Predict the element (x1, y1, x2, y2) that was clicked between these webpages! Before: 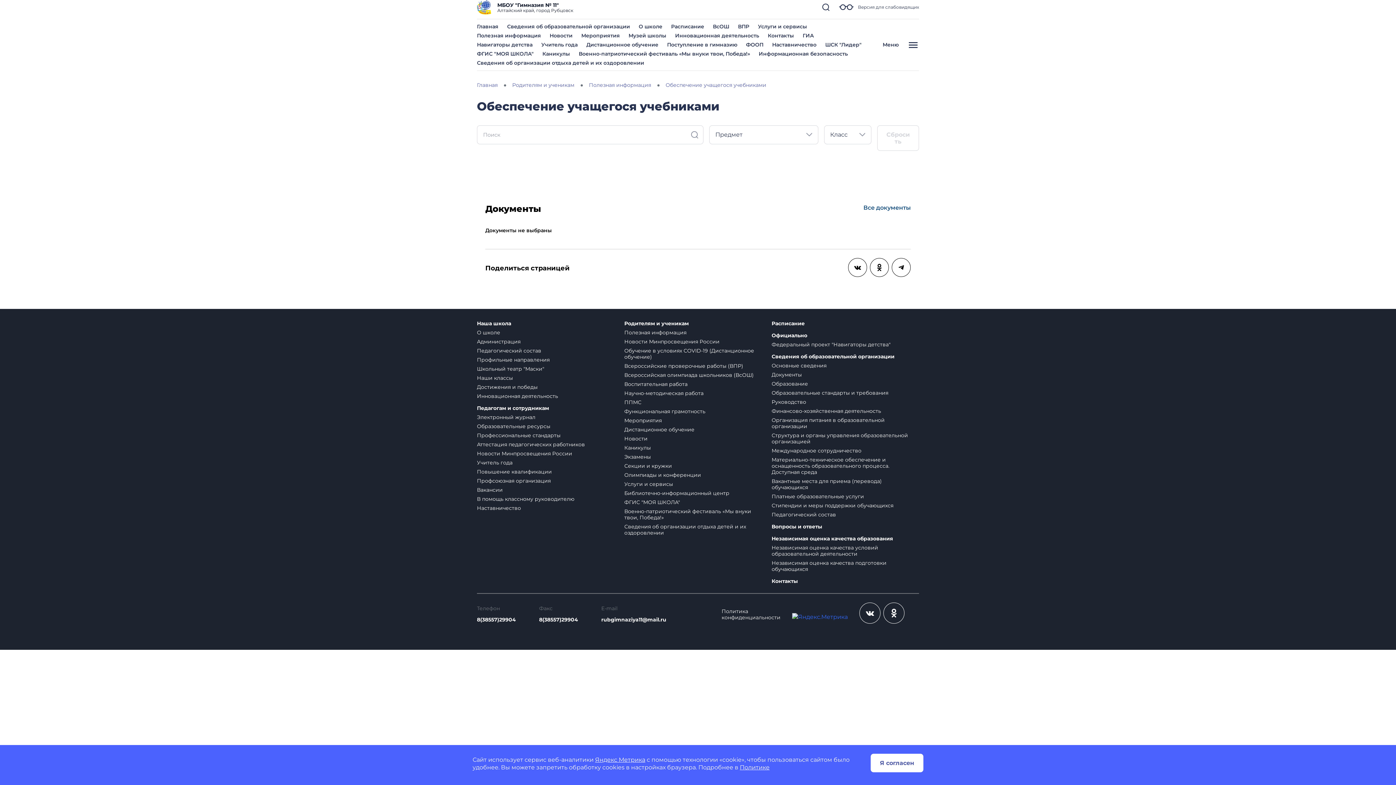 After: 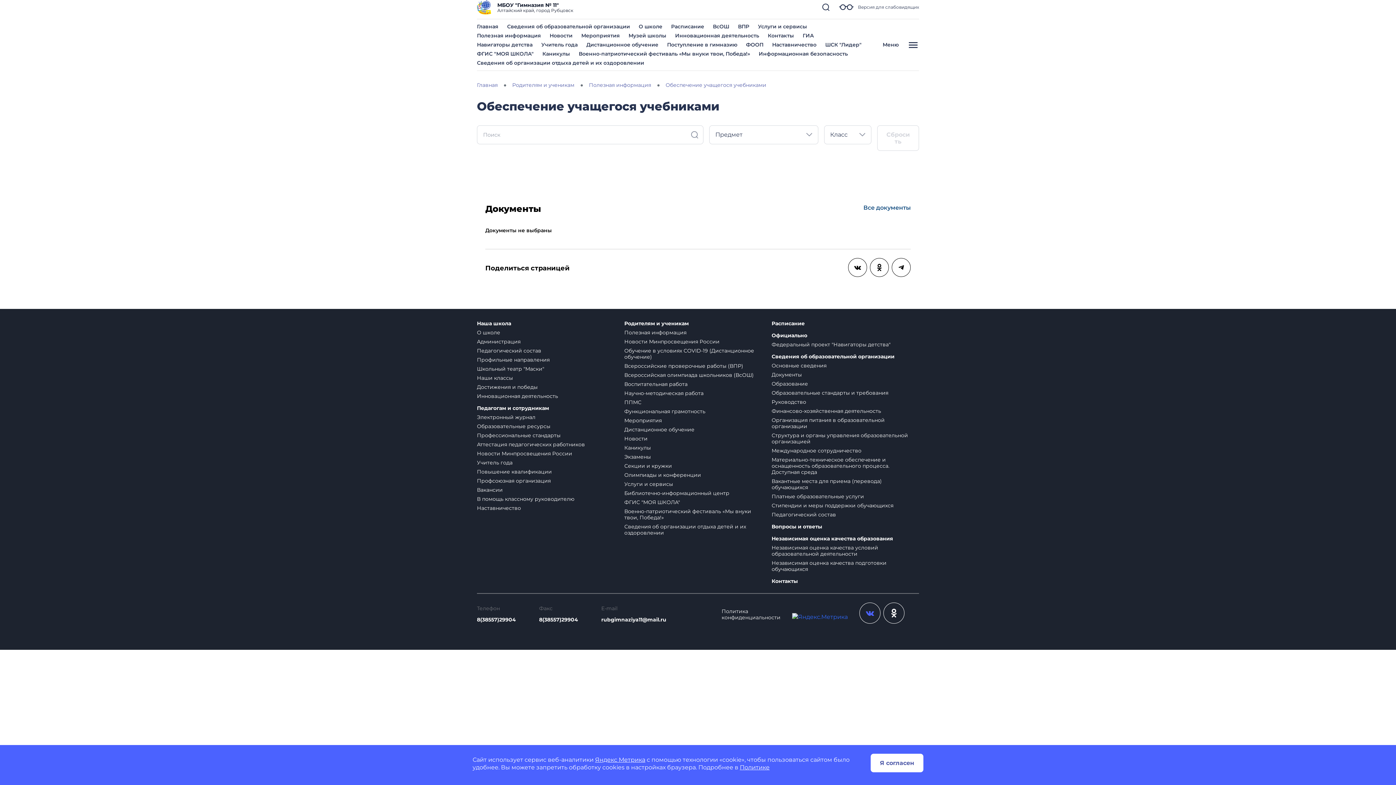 Action: bbox: (859, 602, 880, 624)